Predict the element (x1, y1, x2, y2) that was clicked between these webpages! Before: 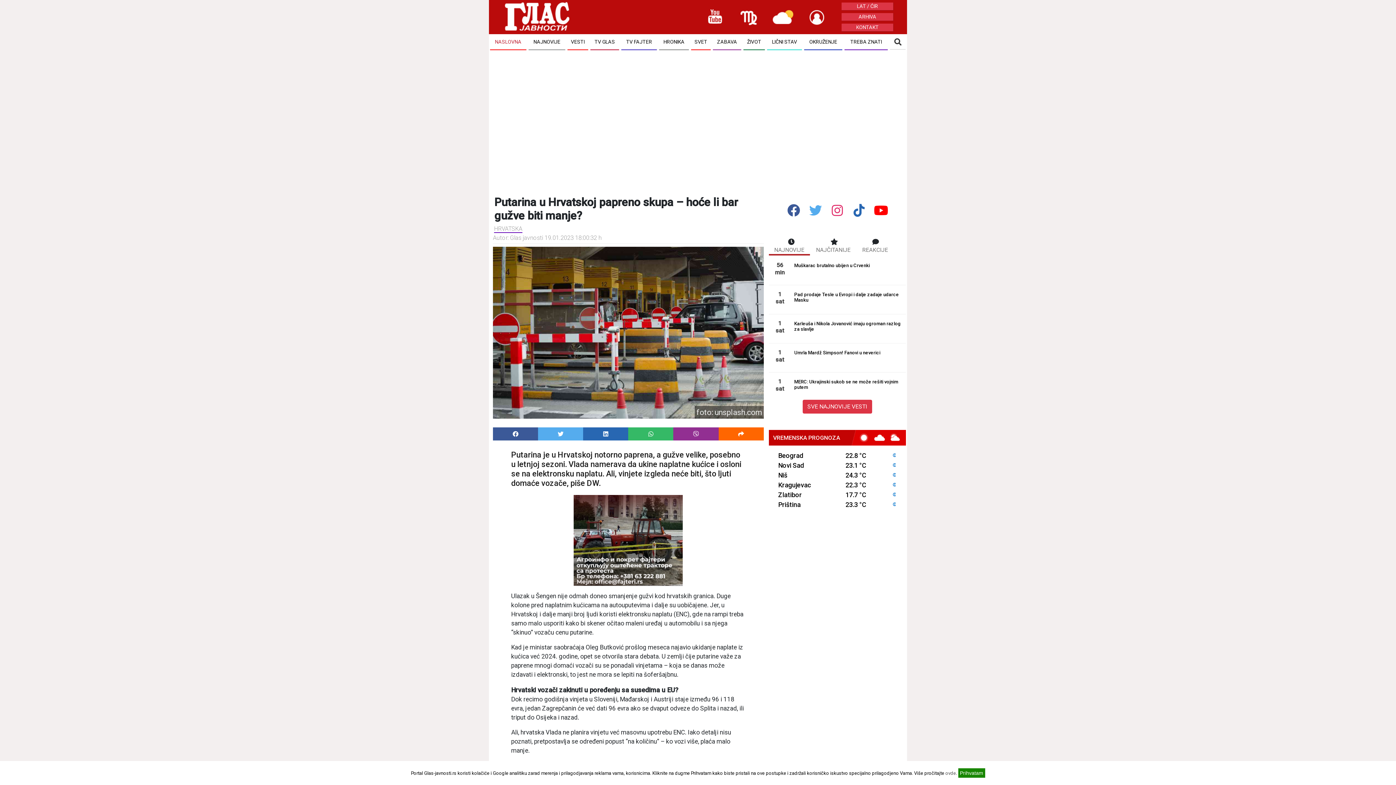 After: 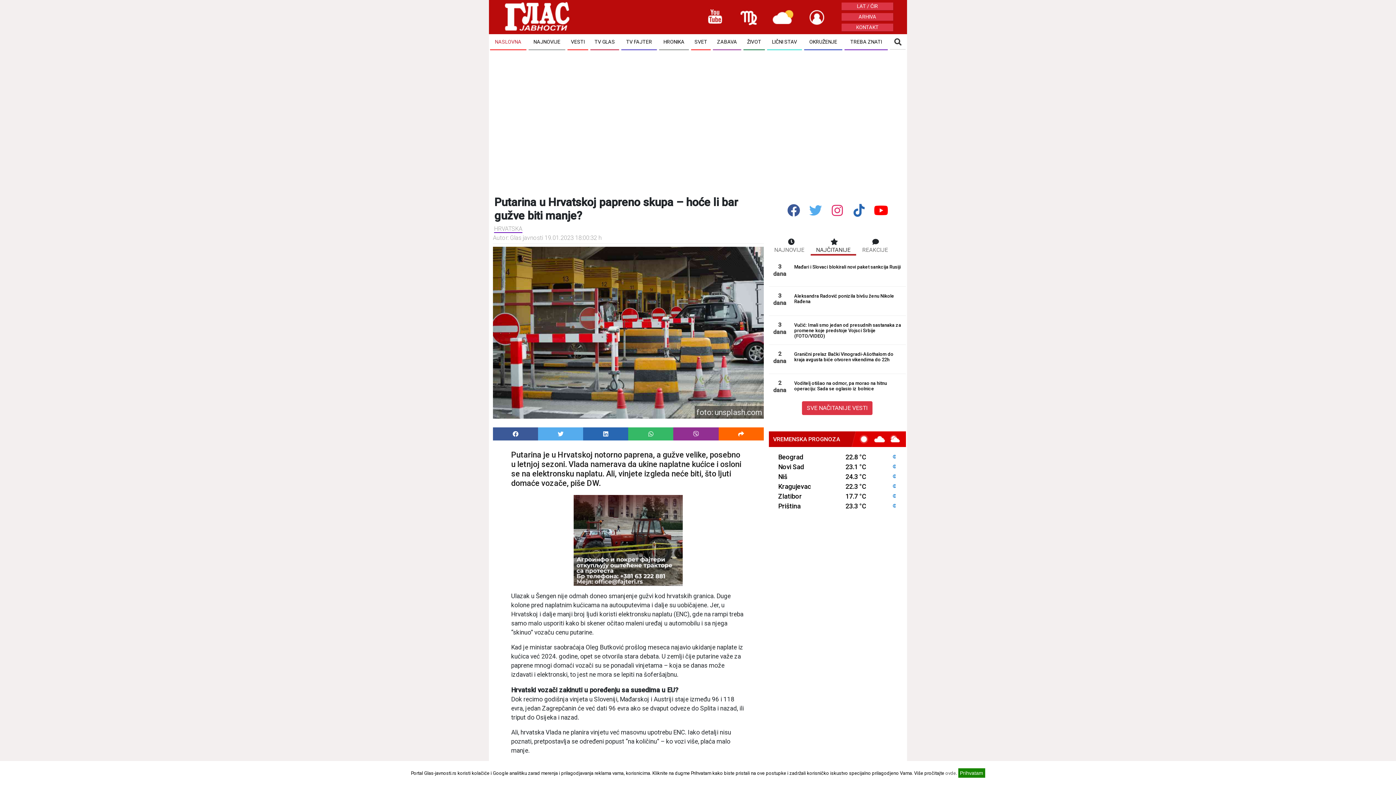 Action: label: NAJČITANIJE bbox: (810, 246, 856, 254)